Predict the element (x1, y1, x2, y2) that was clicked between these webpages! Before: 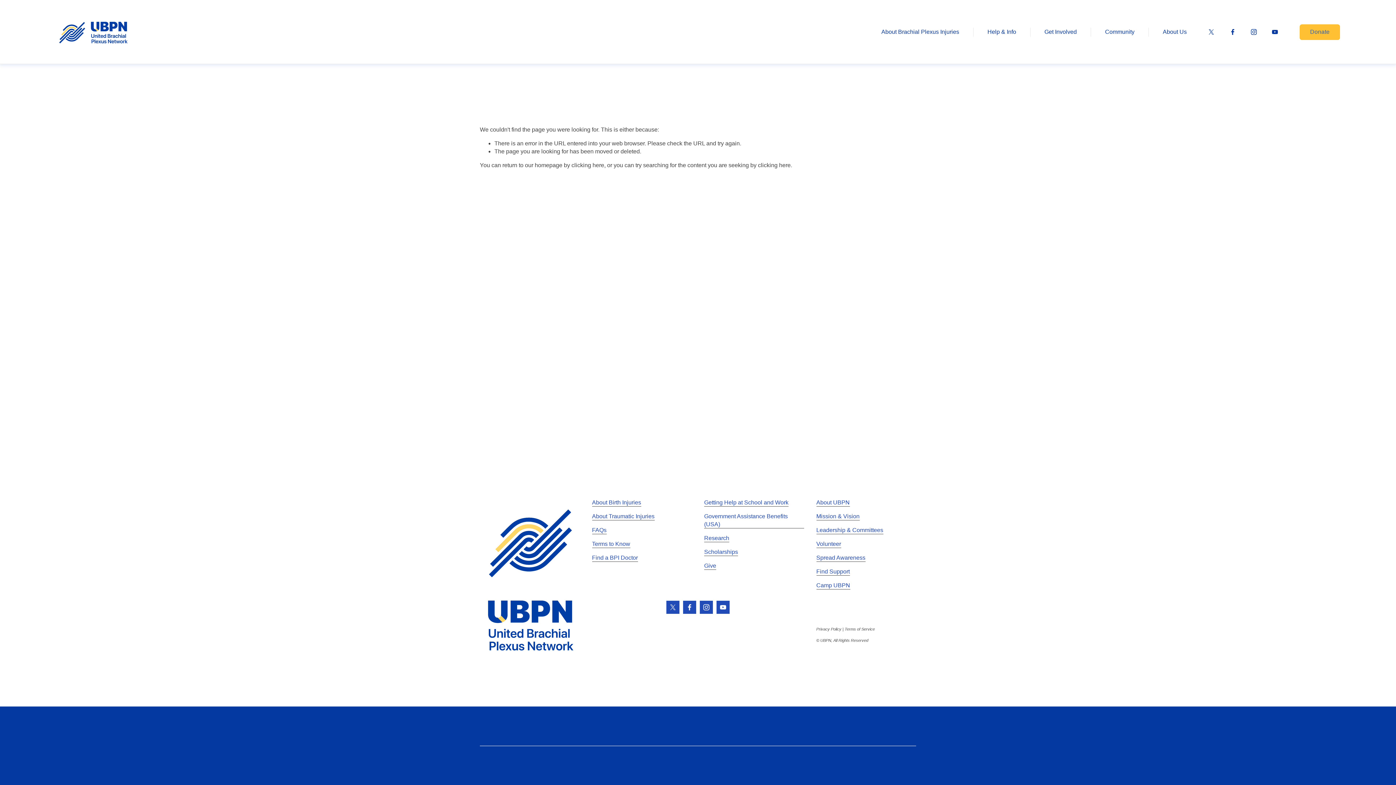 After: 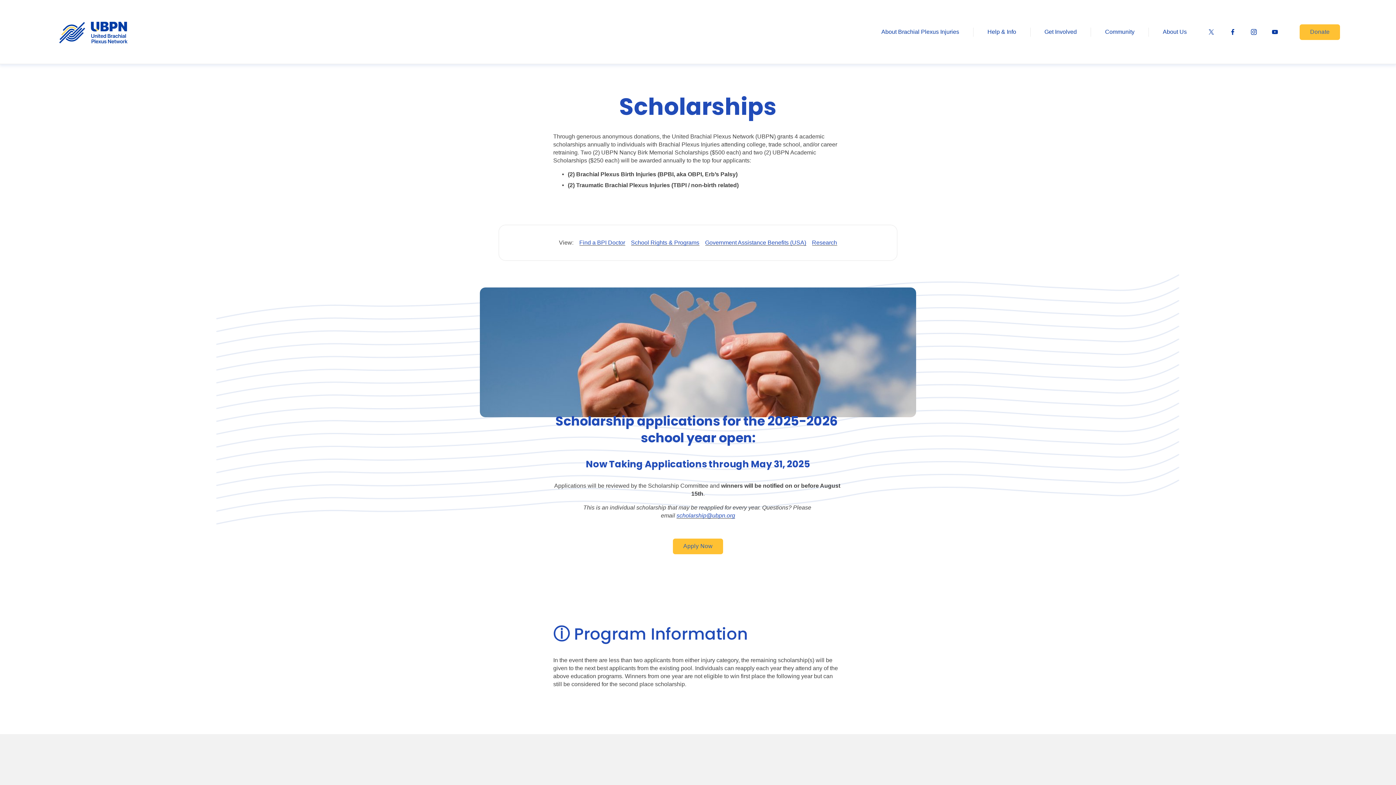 Action: label: Scholarships bbox: (704, 548, 738, 556)